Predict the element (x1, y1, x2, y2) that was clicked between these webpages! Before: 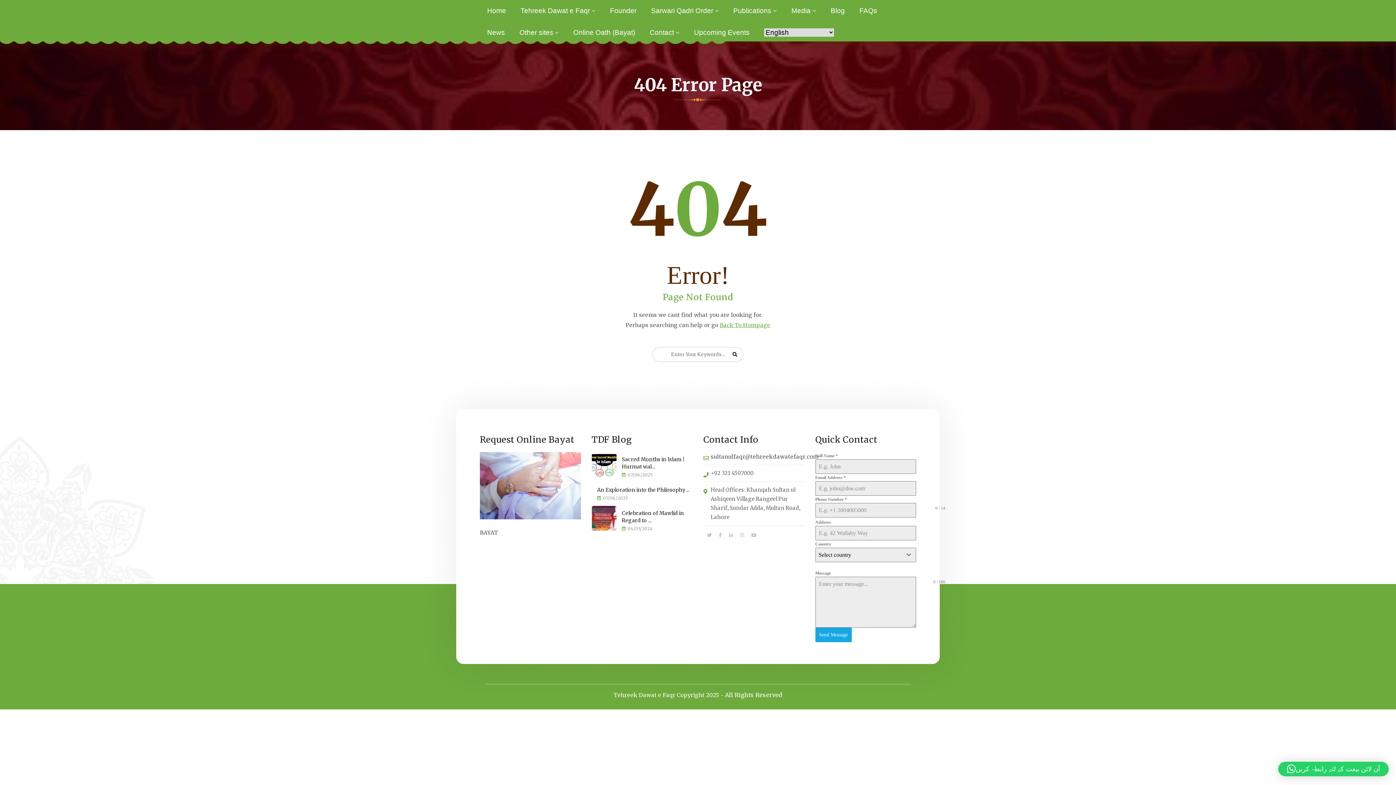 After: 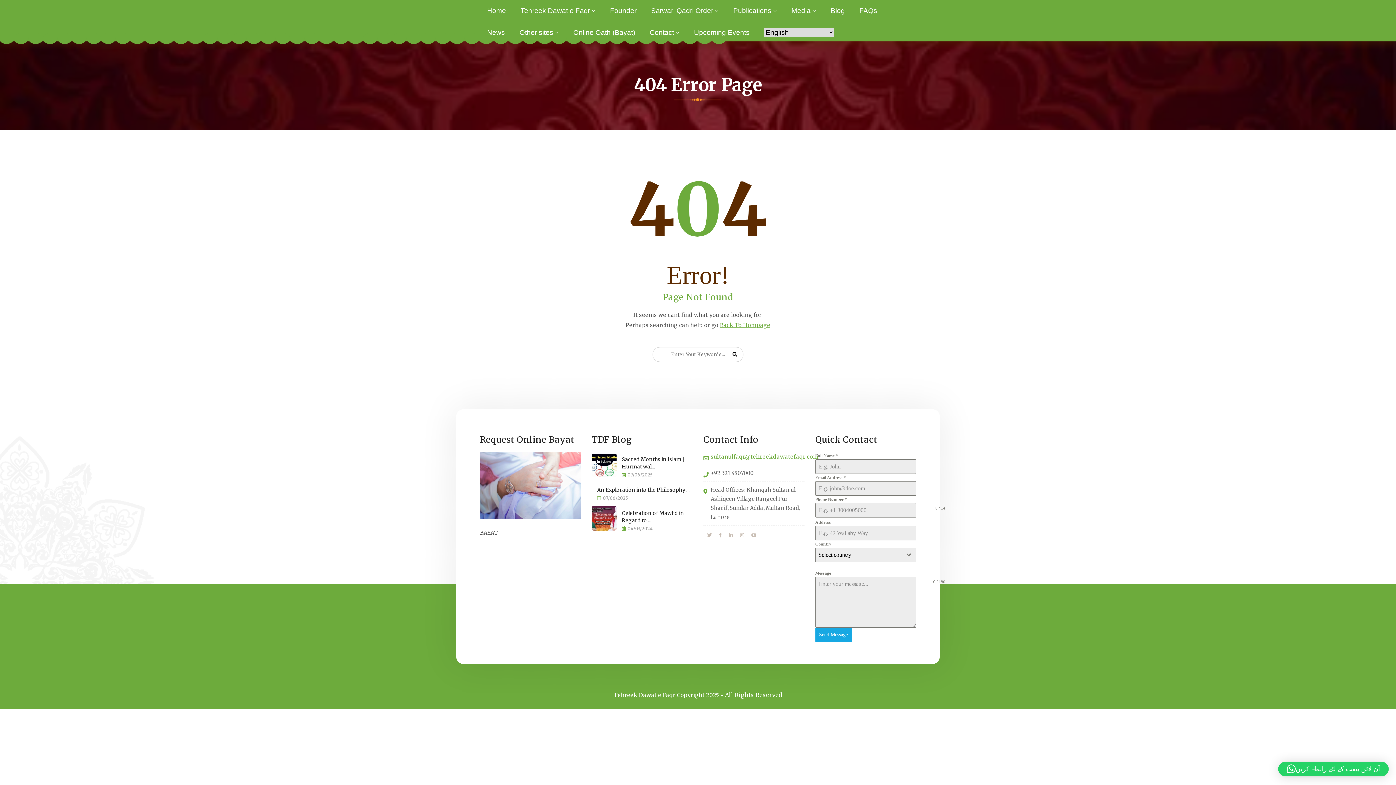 Action: bbox: (709, 452, 818, 461) label: sultanulfaqr@tehreekdawatefaqr.com